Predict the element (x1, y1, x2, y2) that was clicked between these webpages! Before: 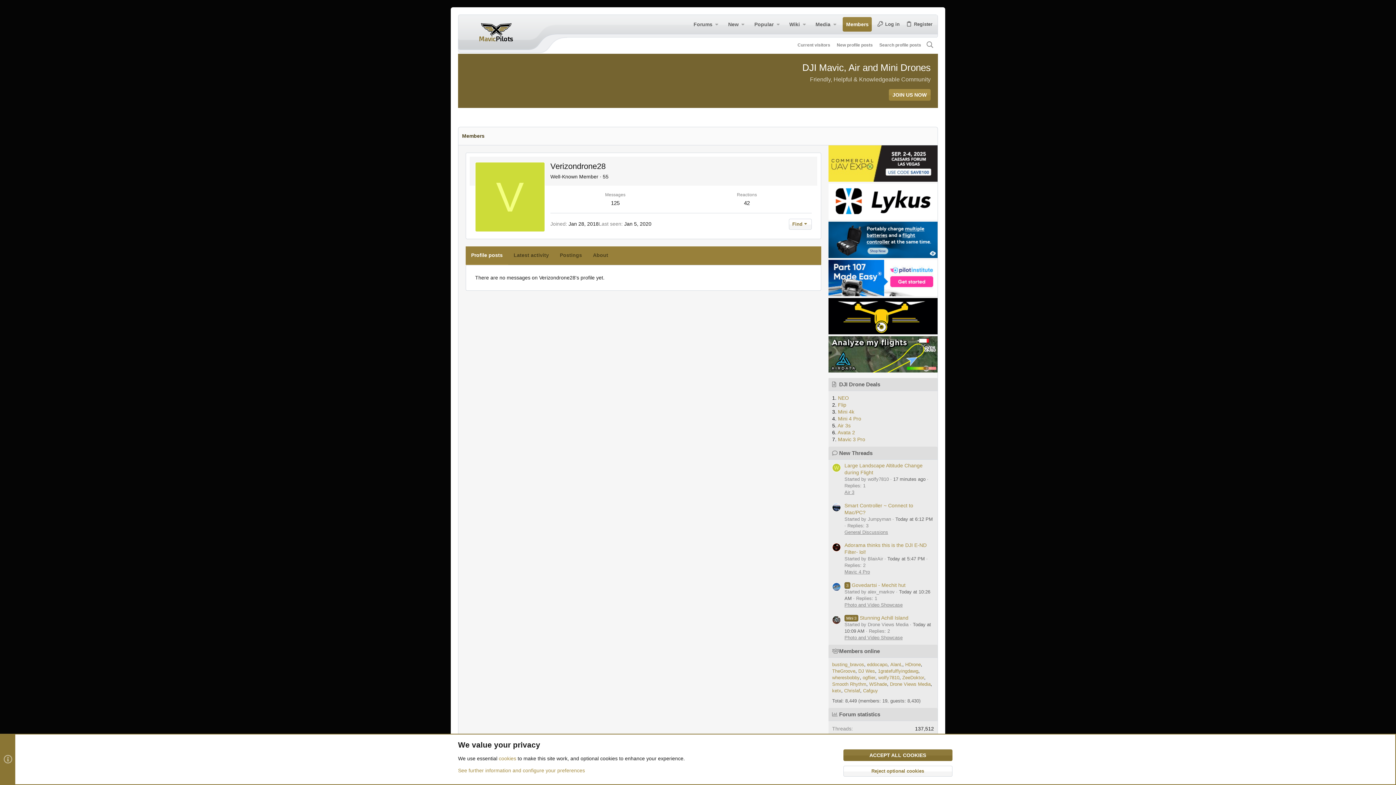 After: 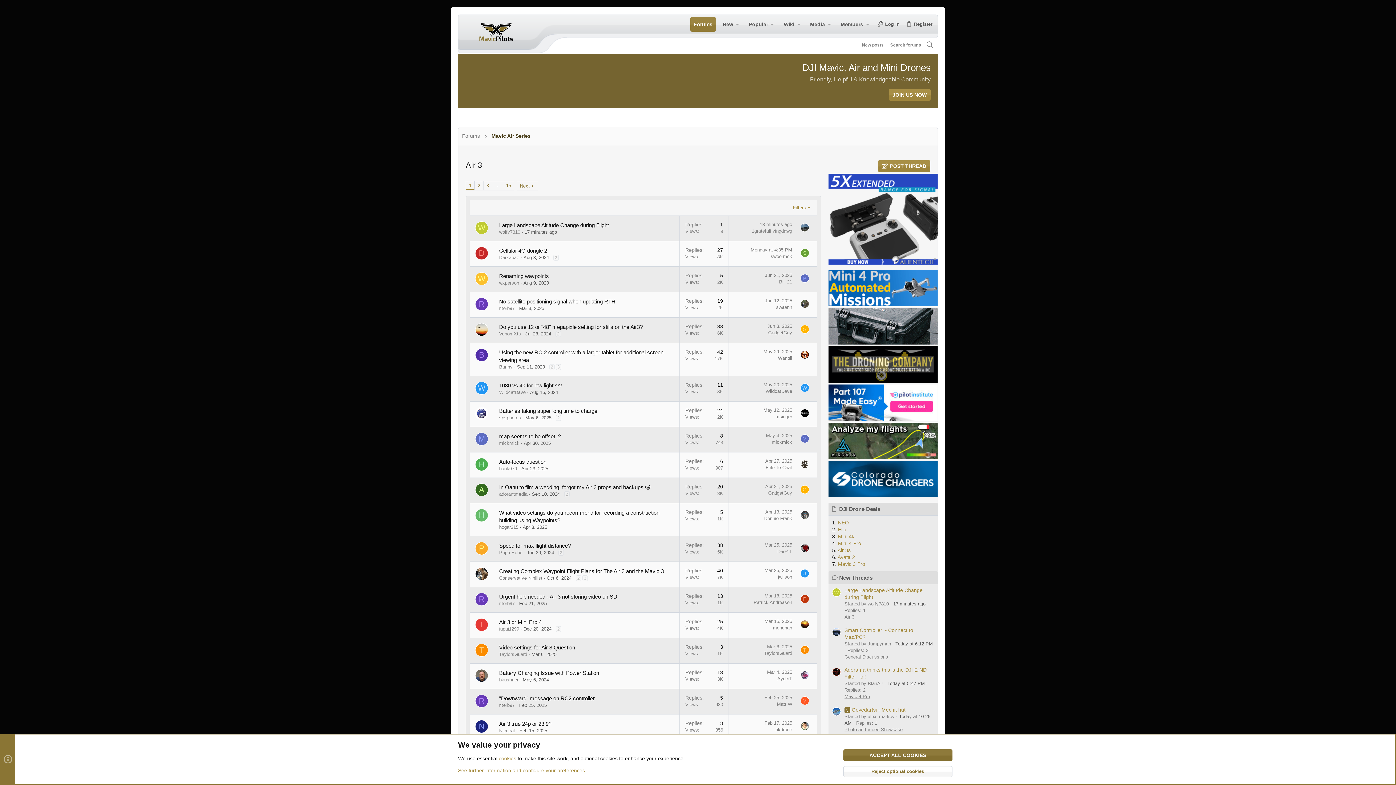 Action: label: Air 3 bbox: (844, 489, 854, 495)